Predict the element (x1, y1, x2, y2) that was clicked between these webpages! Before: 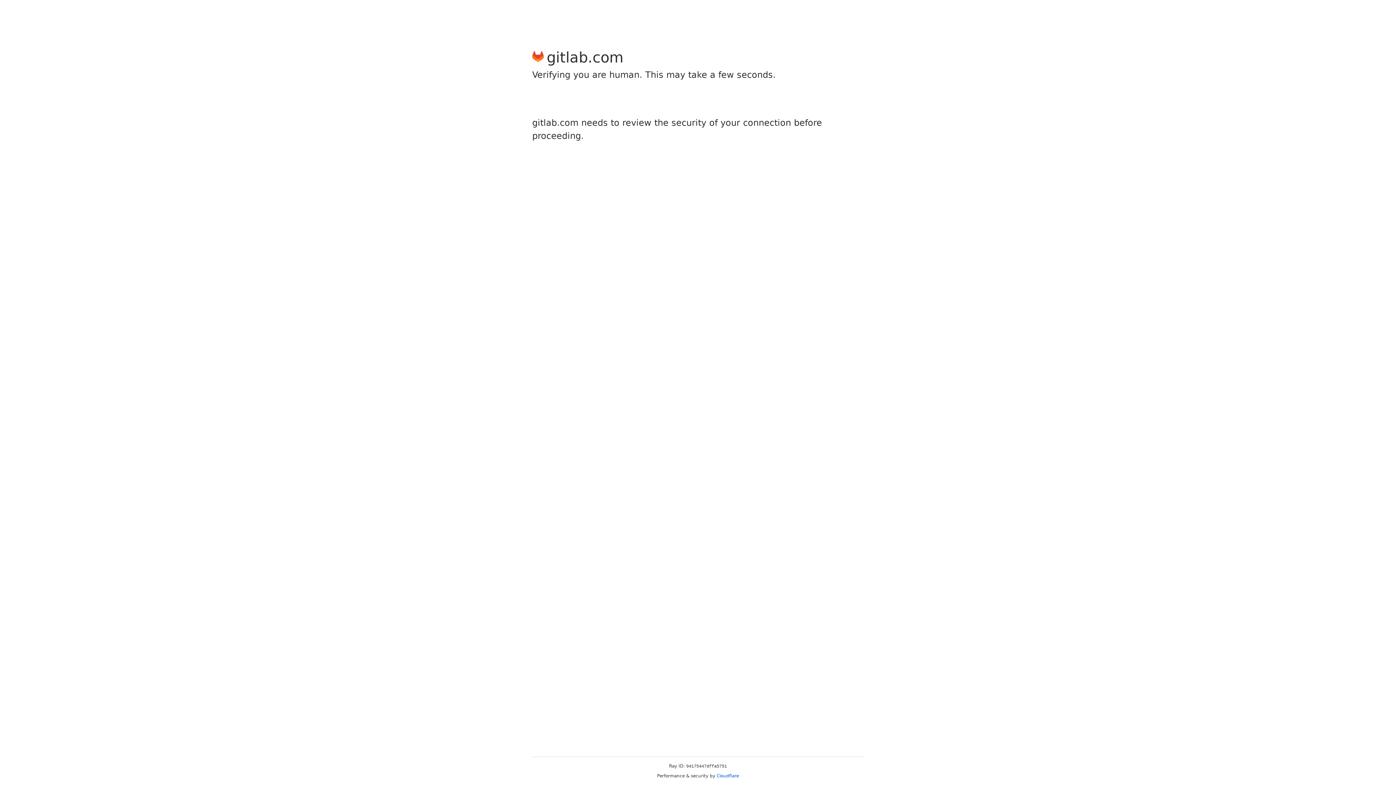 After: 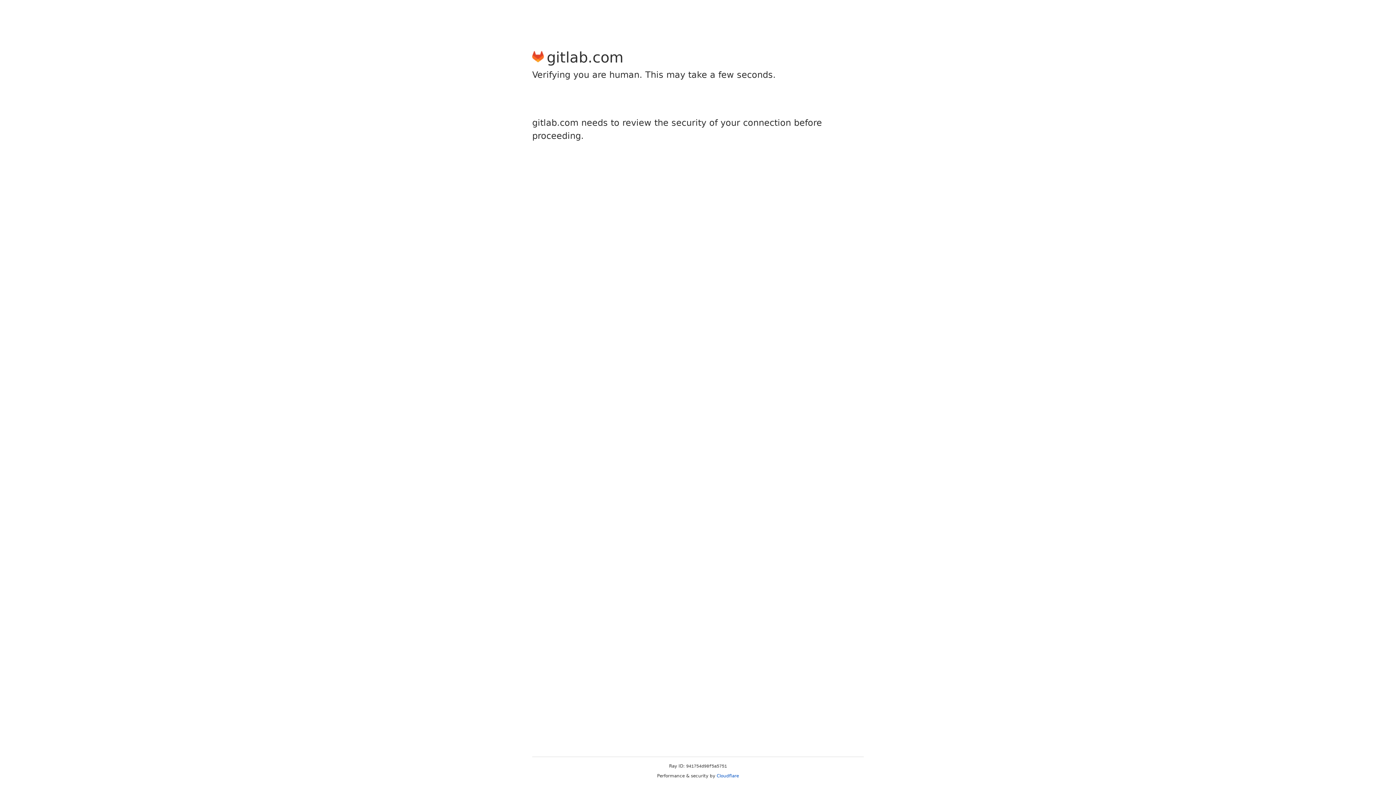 Action: bbox: (716, 773, 739, 778) label: Cloudflare